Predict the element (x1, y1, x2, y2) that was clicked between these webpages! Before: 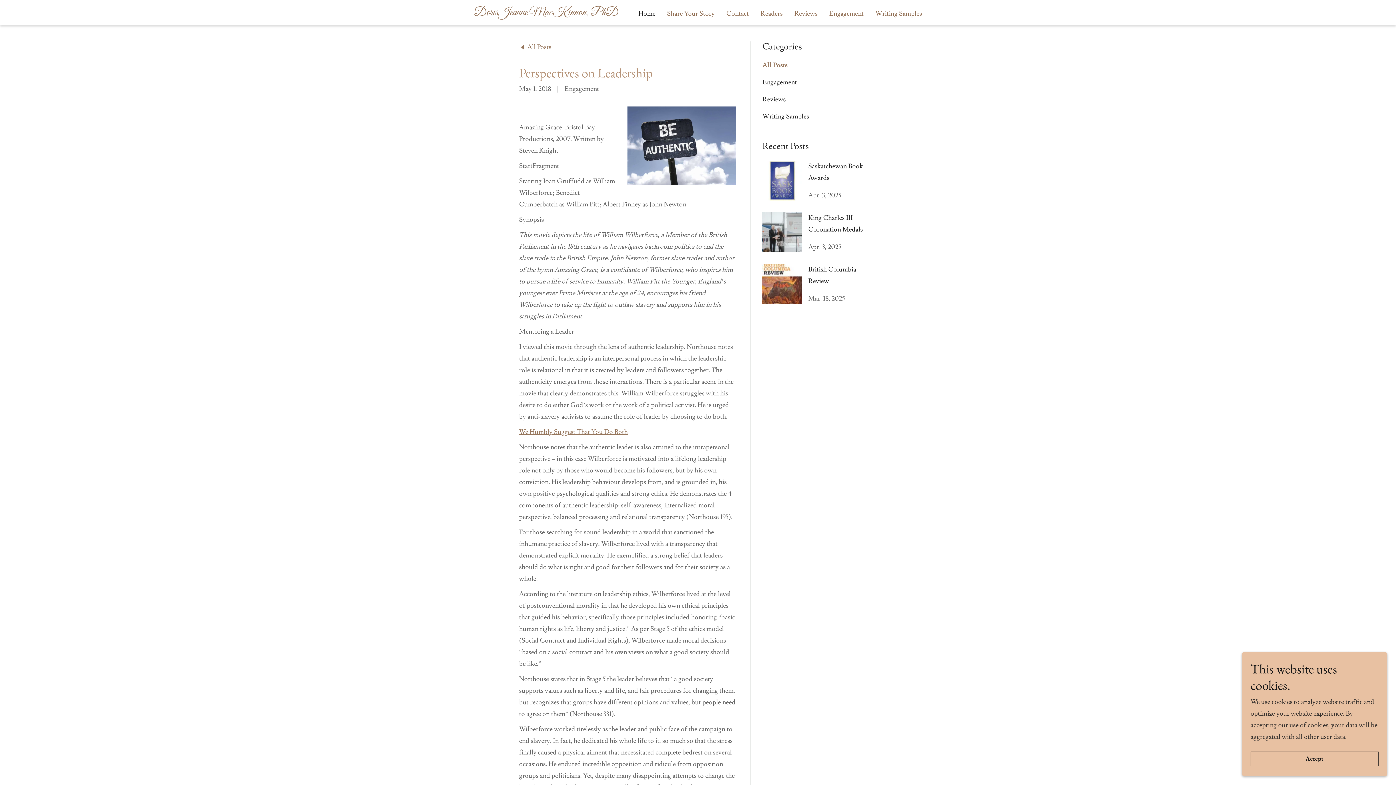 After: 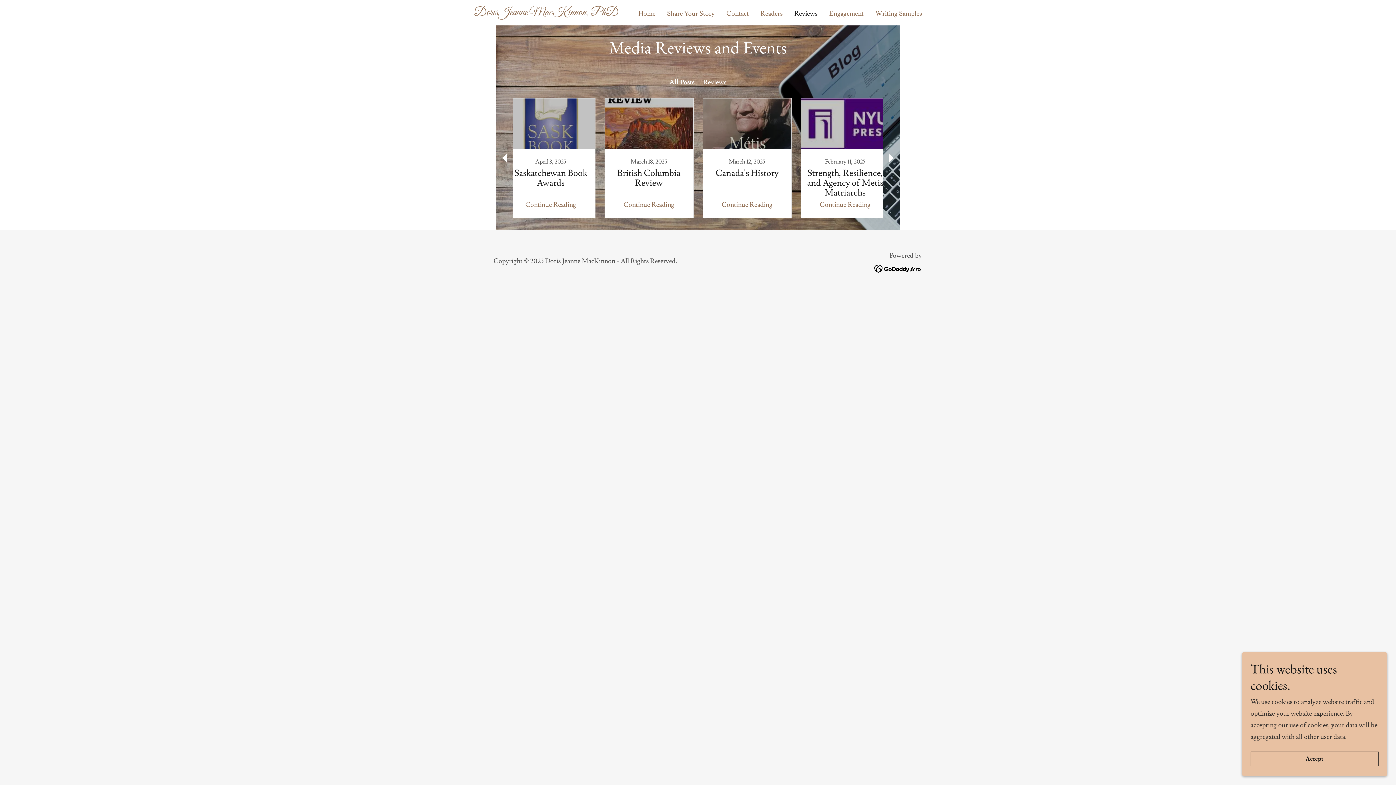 Action: label: Reviews bbox: (792, 7, 819, 19)